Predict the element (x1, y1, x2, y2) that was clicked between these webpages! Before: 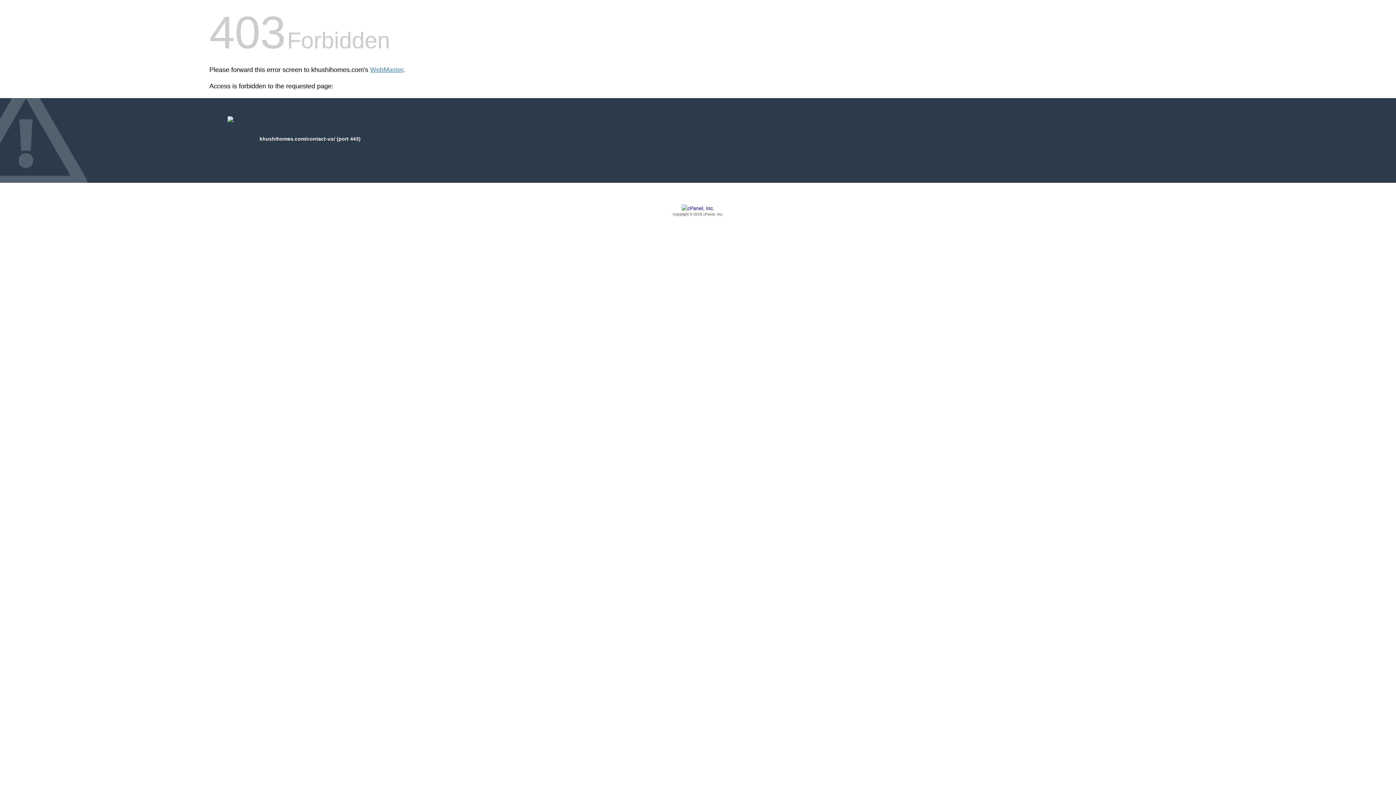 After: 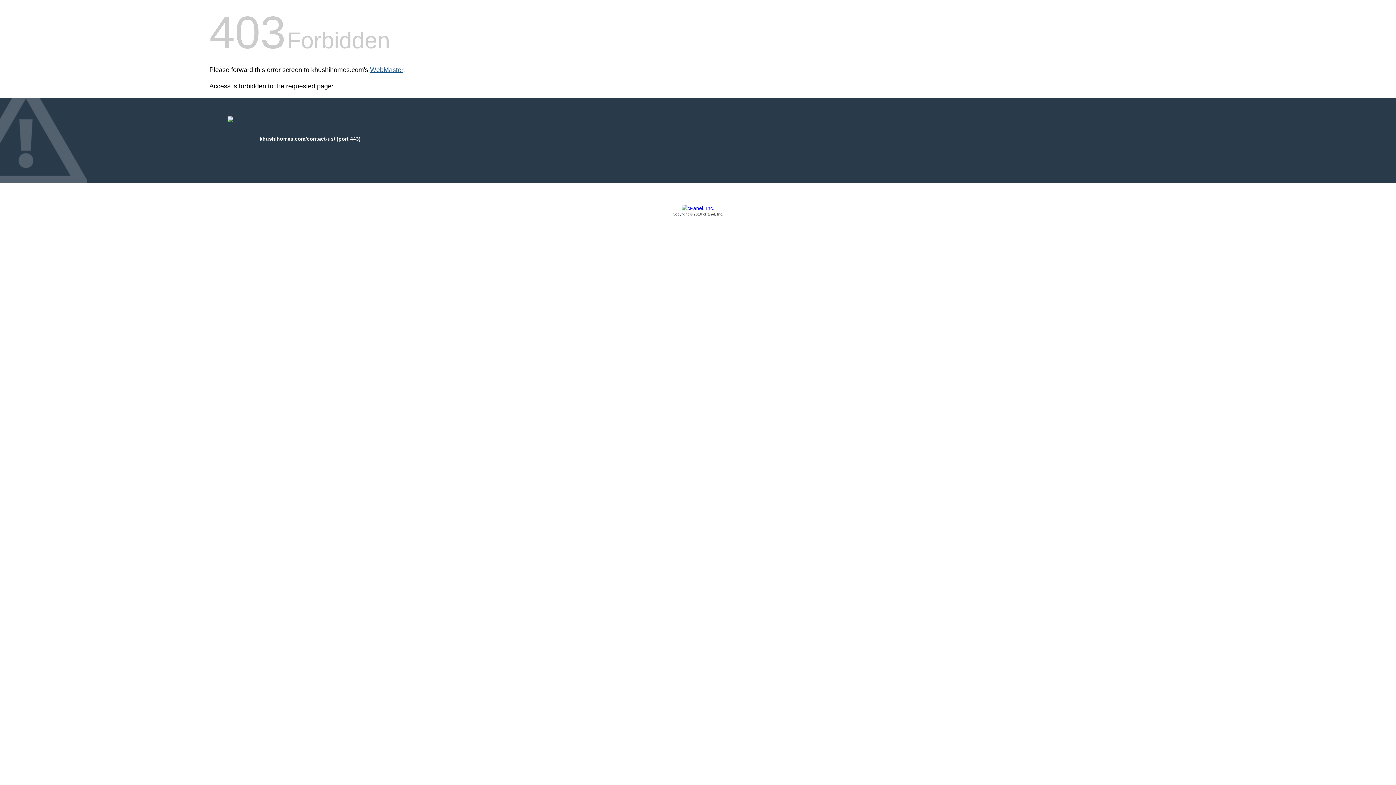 Action: bbox: (370, 66, 403, 73) label: WebMaster